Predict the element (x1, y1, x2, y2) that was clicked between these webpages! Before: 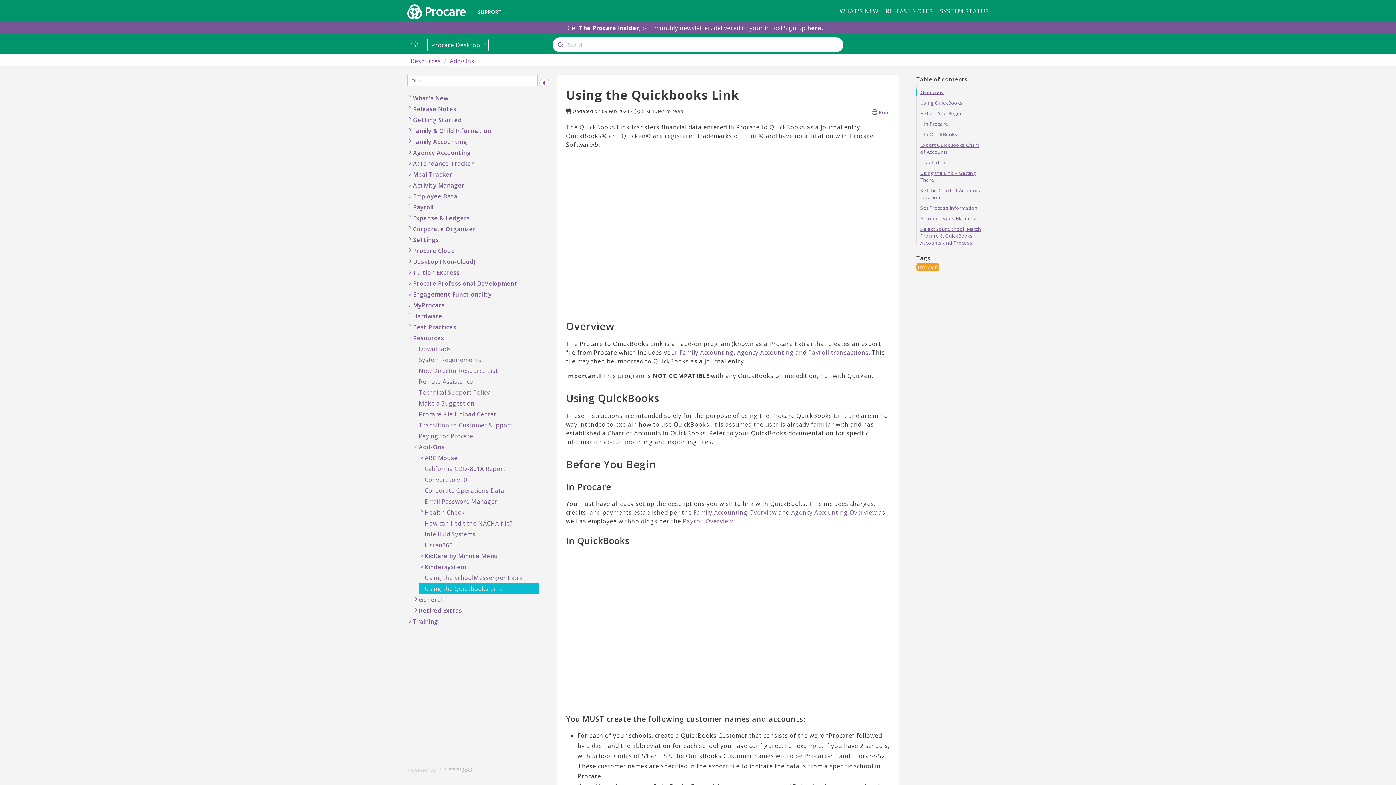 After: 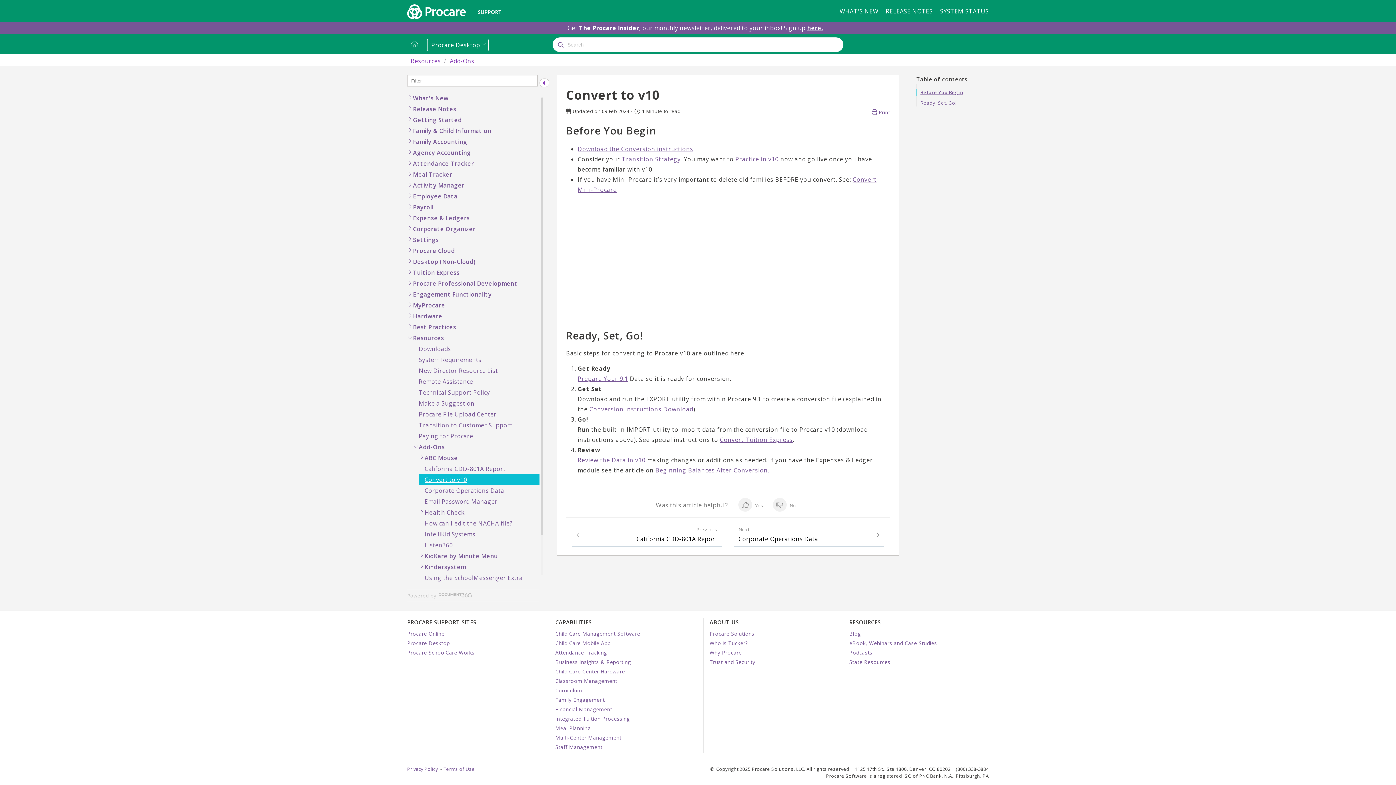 Action: label: Convert to v10 bbox: (418, 474, 539, 485)